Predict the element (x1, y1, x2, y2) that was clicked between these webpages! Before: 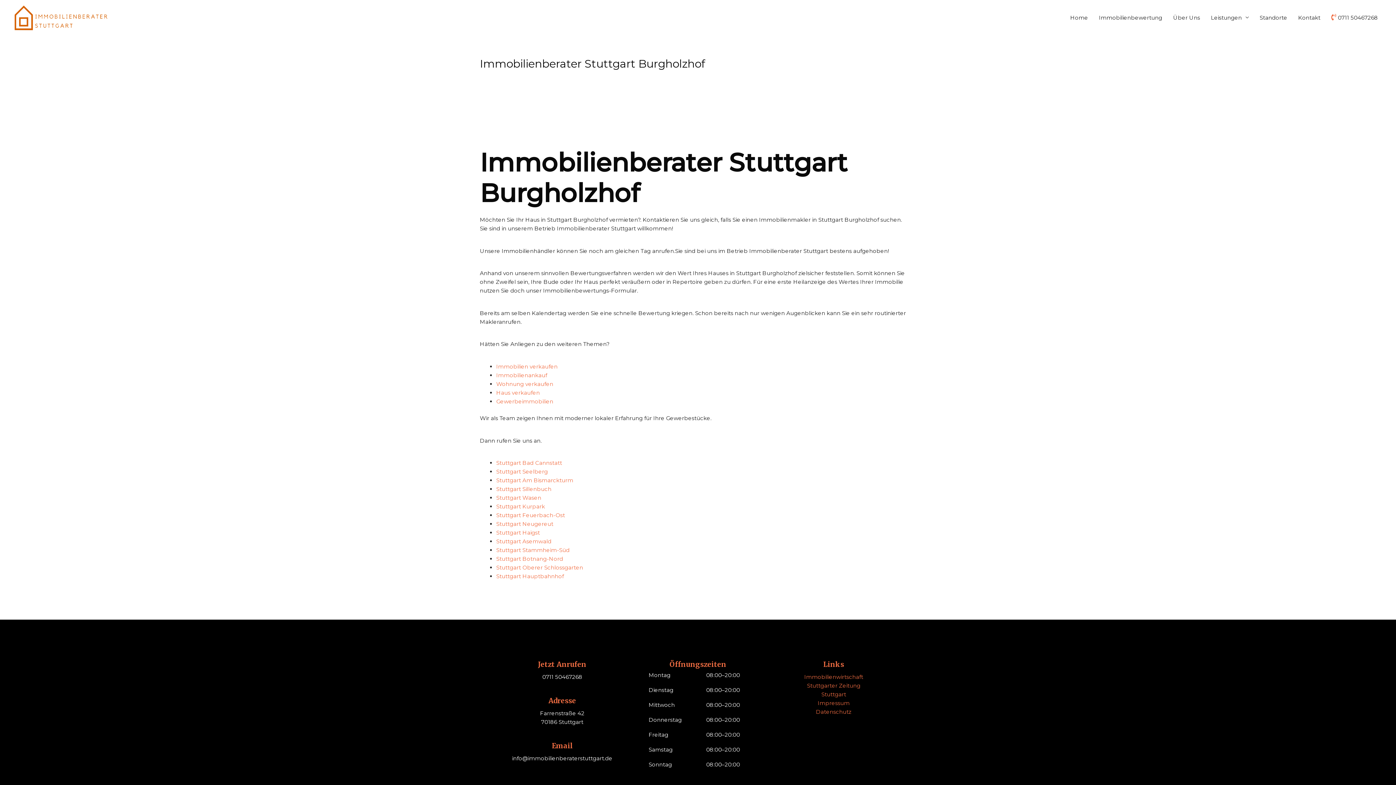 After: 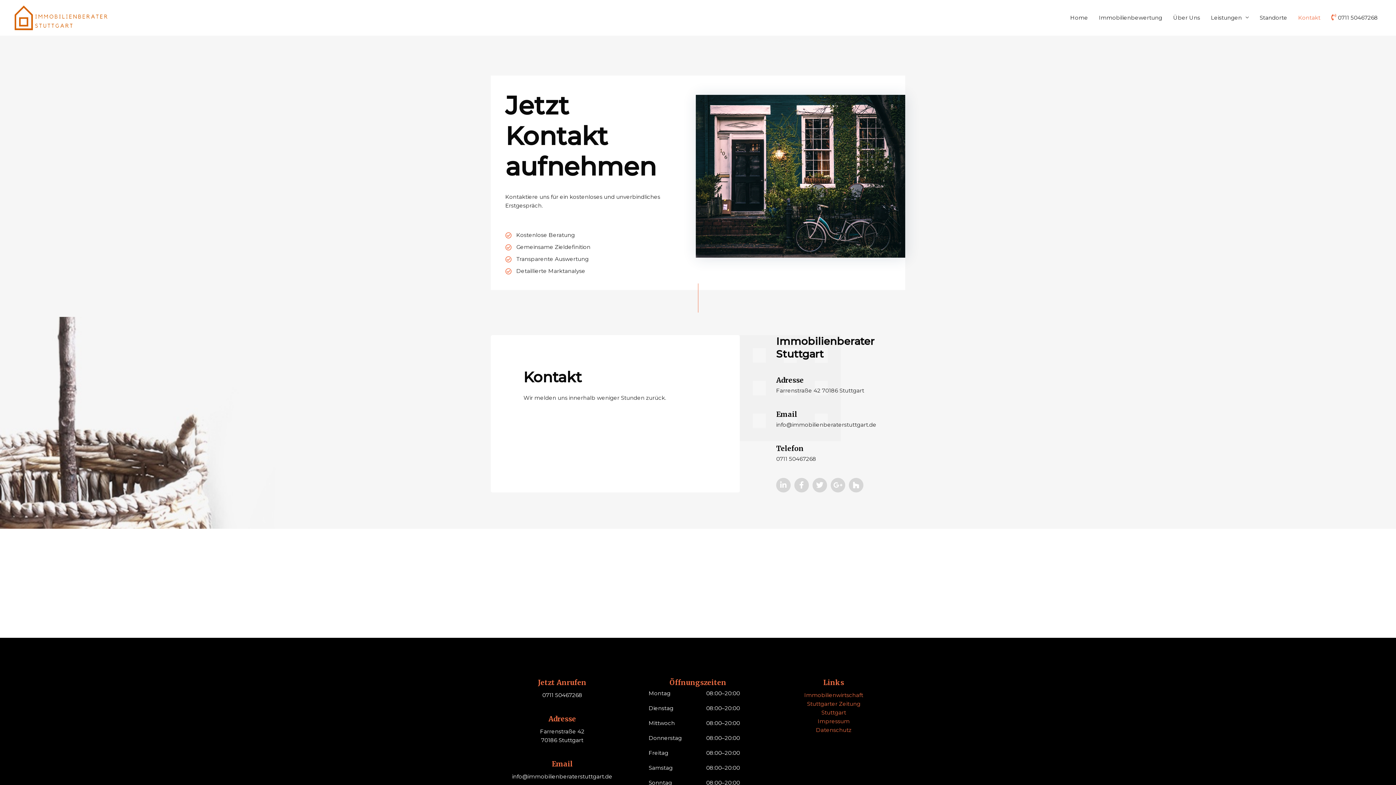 Action: label: Kontakt bbox: (1293, 6, 1326, 28)